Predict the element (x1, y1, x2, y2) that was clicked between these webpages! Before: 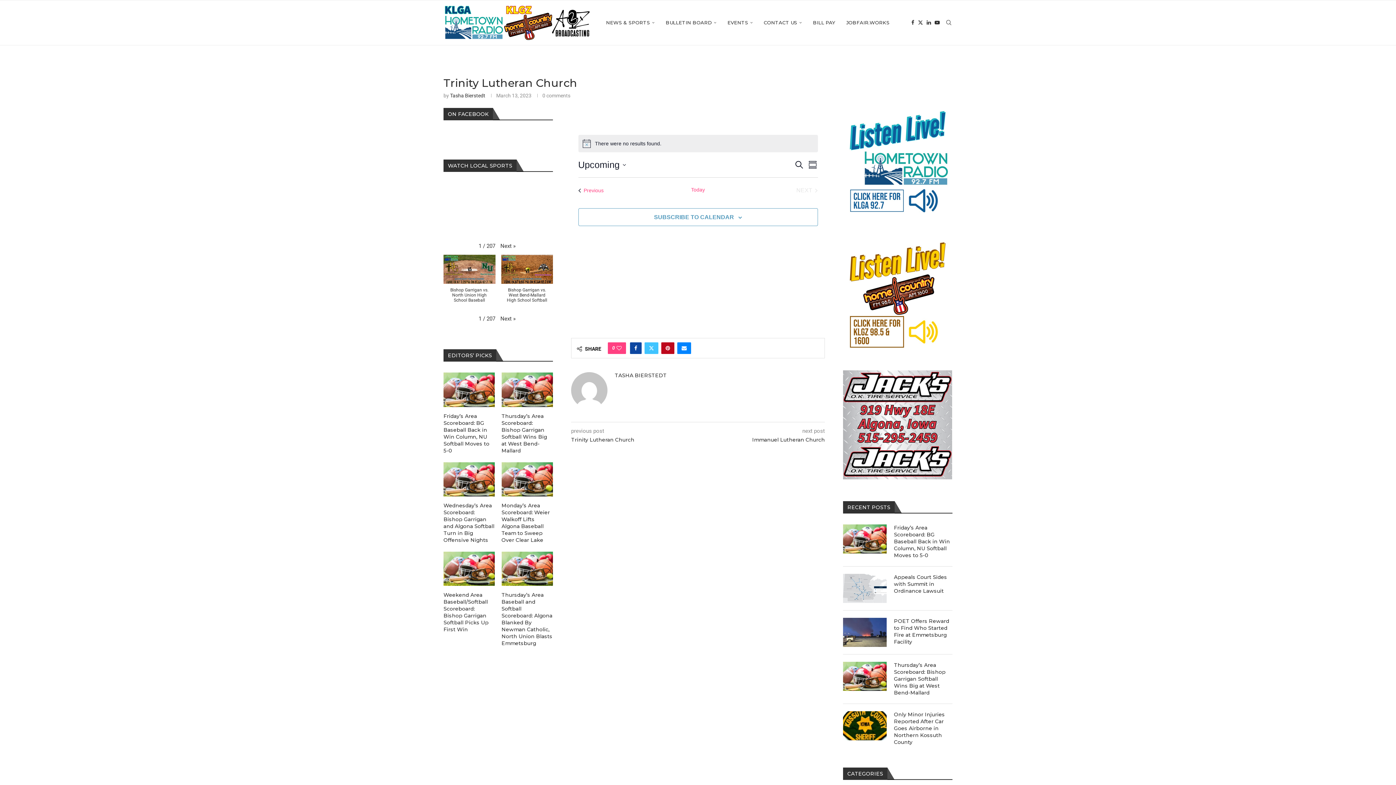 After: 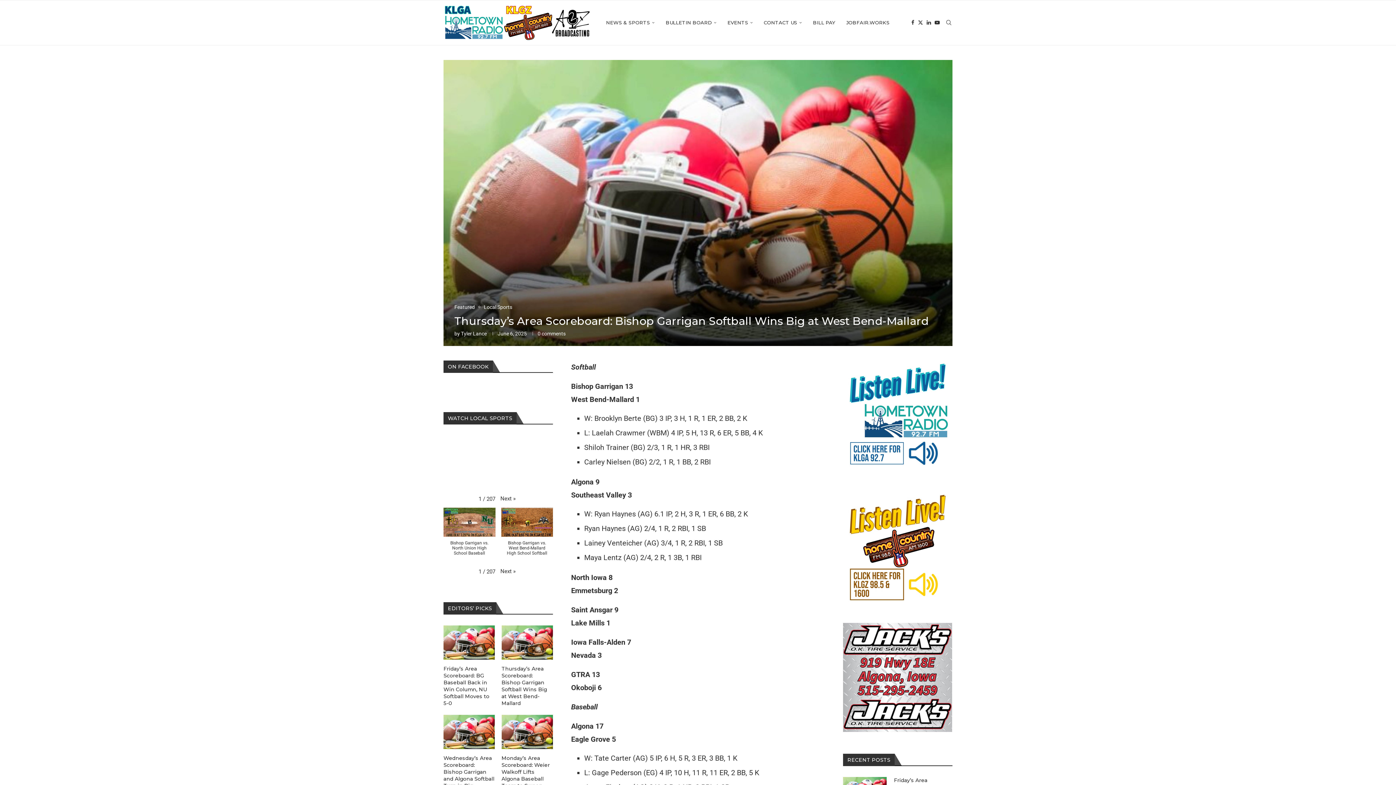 Action: label: Thursday’s Area Scoreboard: Bishop Garrigan Softball Wins Big at West Bend-Mallard bbox: (894, 662, 952, 696)